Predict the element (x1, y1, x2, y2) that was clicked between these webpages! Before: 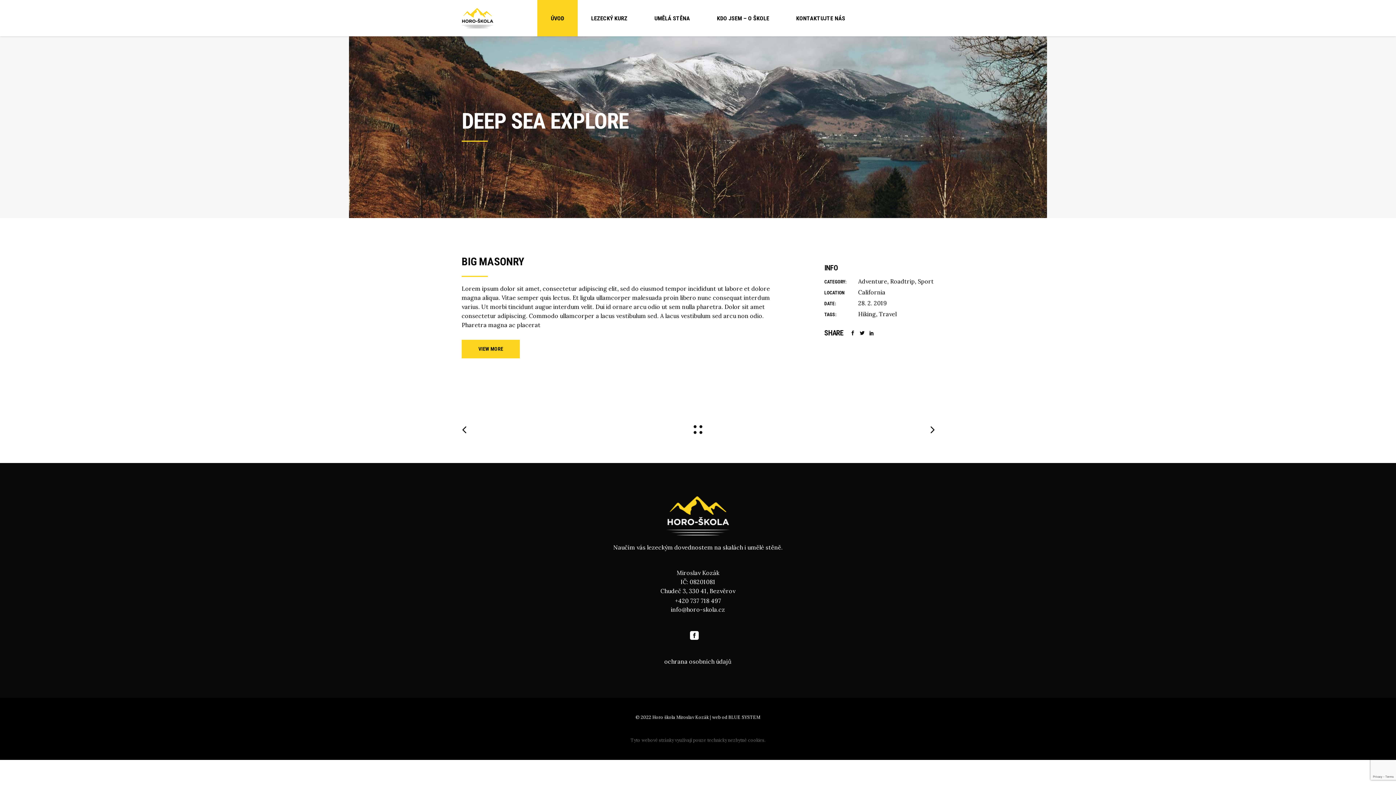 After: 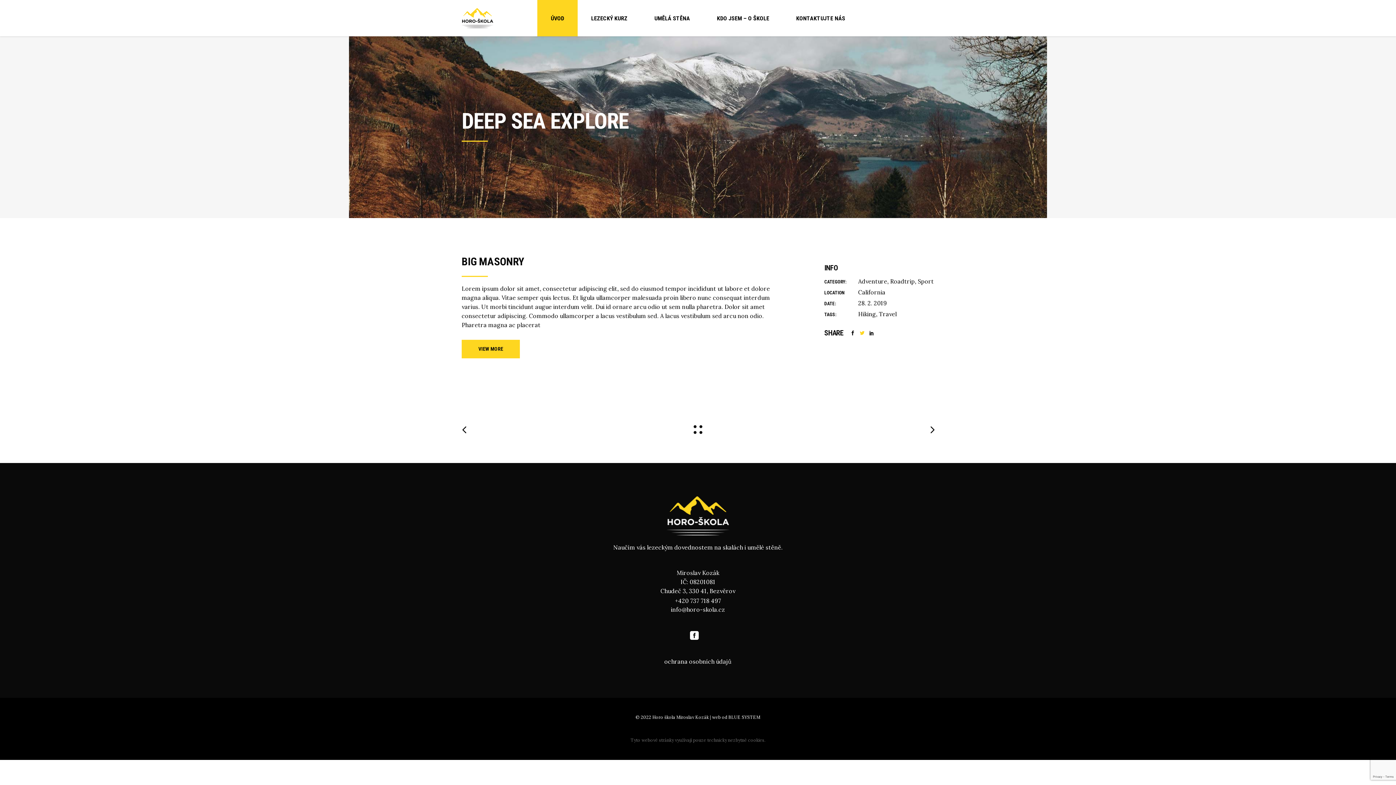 Action: bbox: (860, 329, 864, 338)